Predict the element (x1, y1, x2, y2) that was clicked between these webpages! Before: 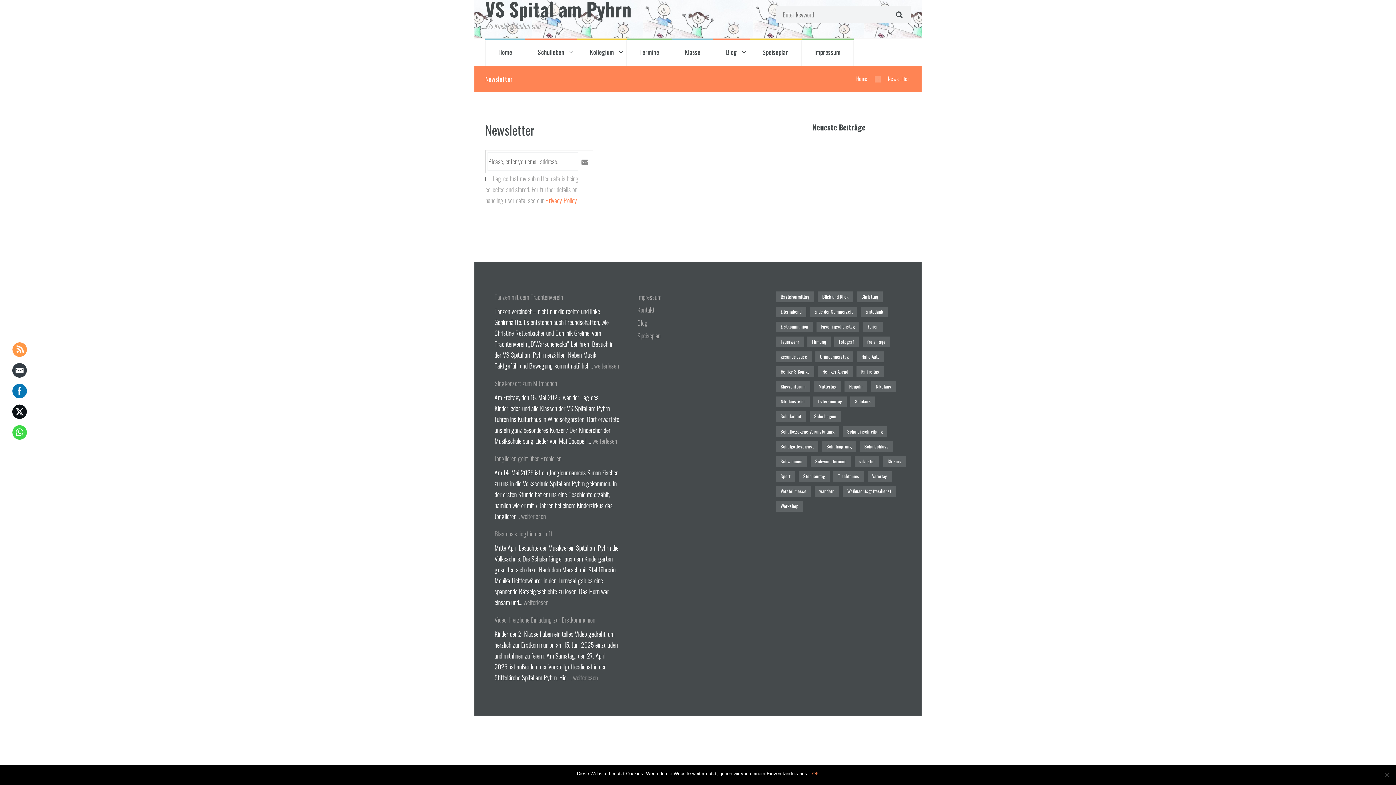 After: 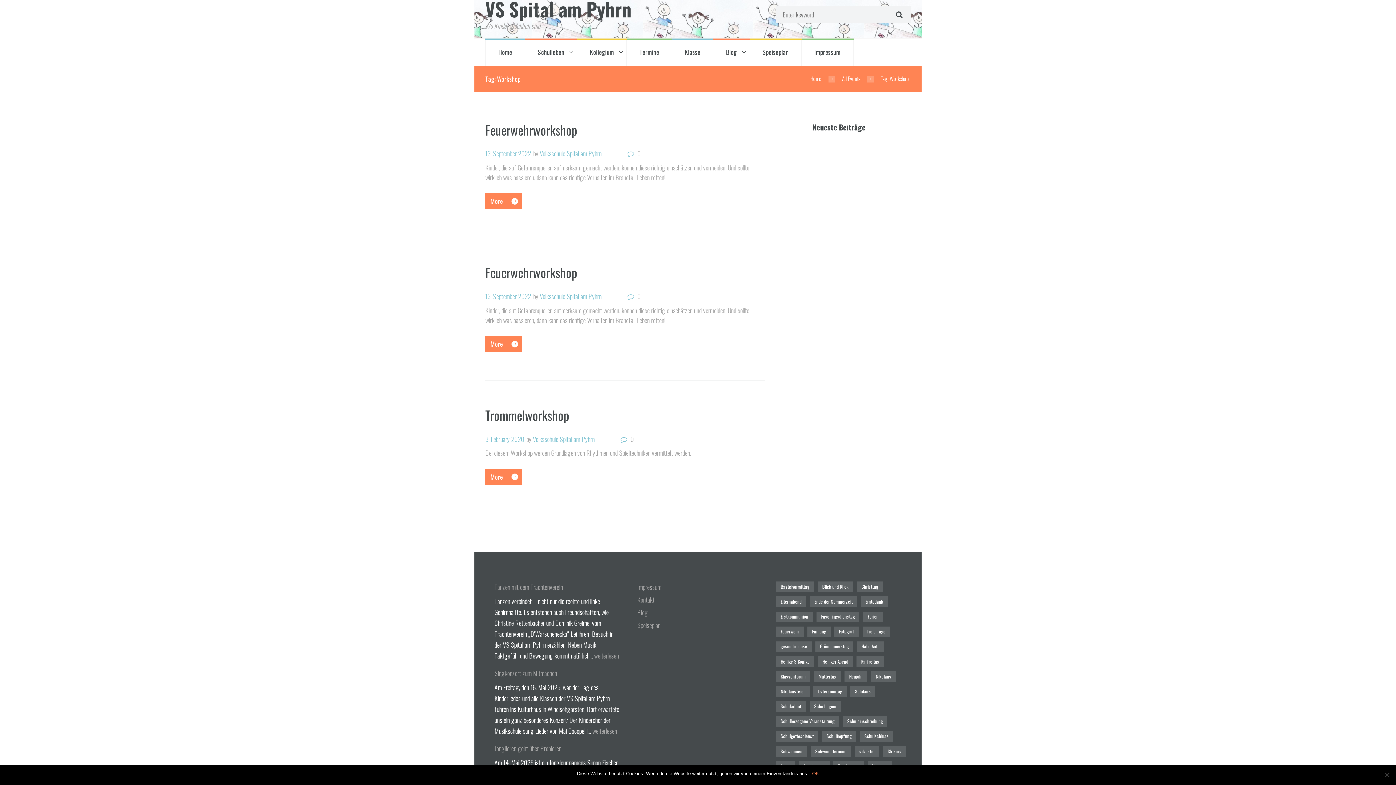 Action: bbox: (776, 501, 803, 512) label: Workshop (3 Einträge)